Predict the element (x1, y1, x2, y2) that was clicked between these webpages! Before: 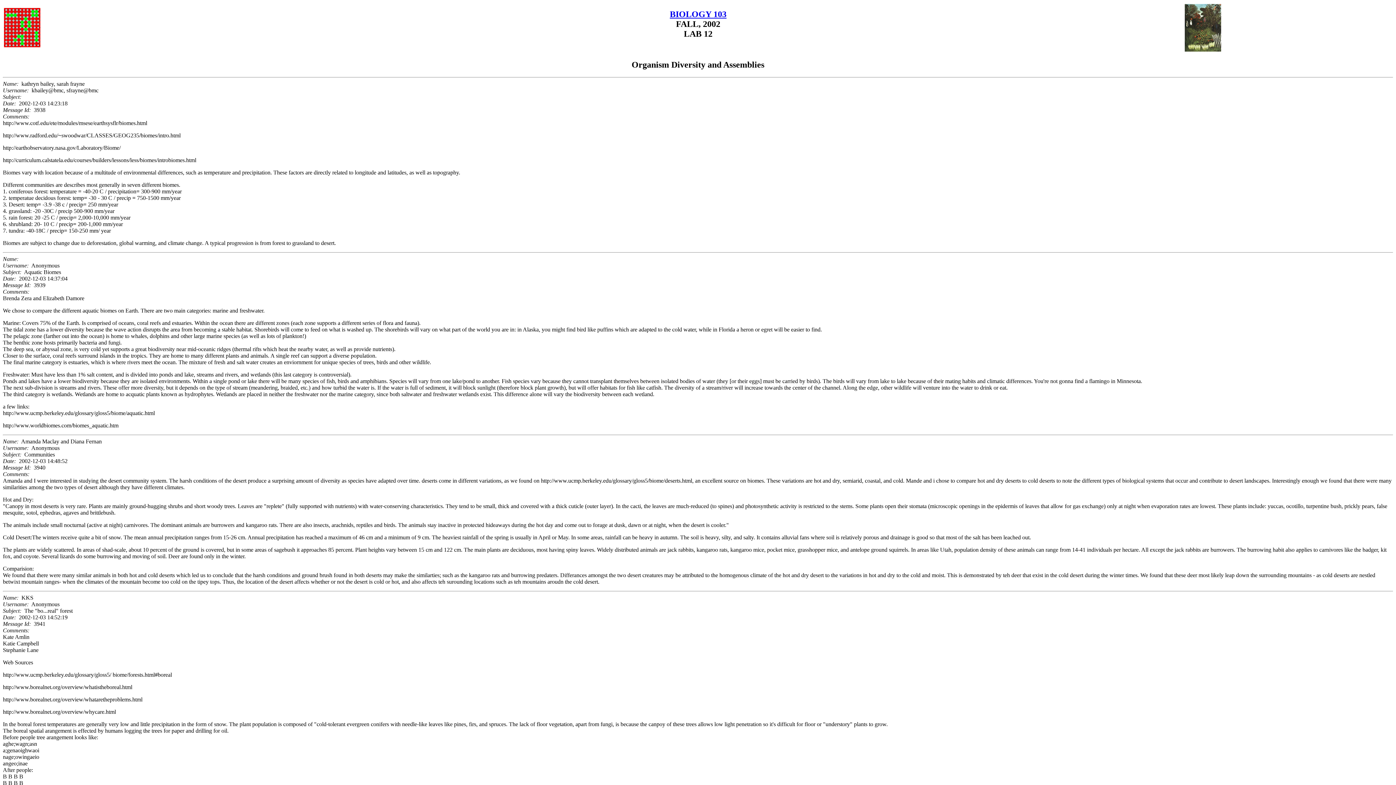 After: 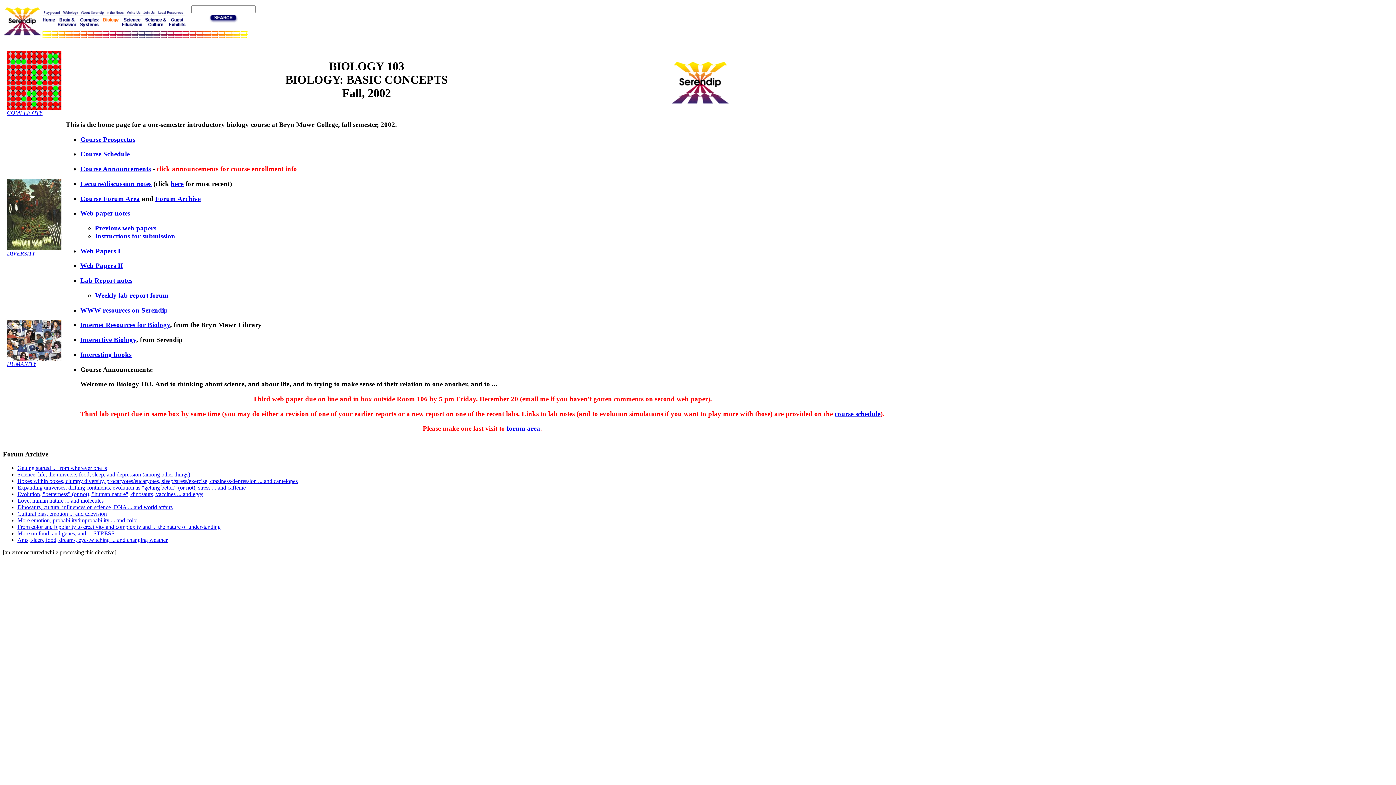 Action: bbox: (670, 9, 726, 18) label: BIOLOGY 103